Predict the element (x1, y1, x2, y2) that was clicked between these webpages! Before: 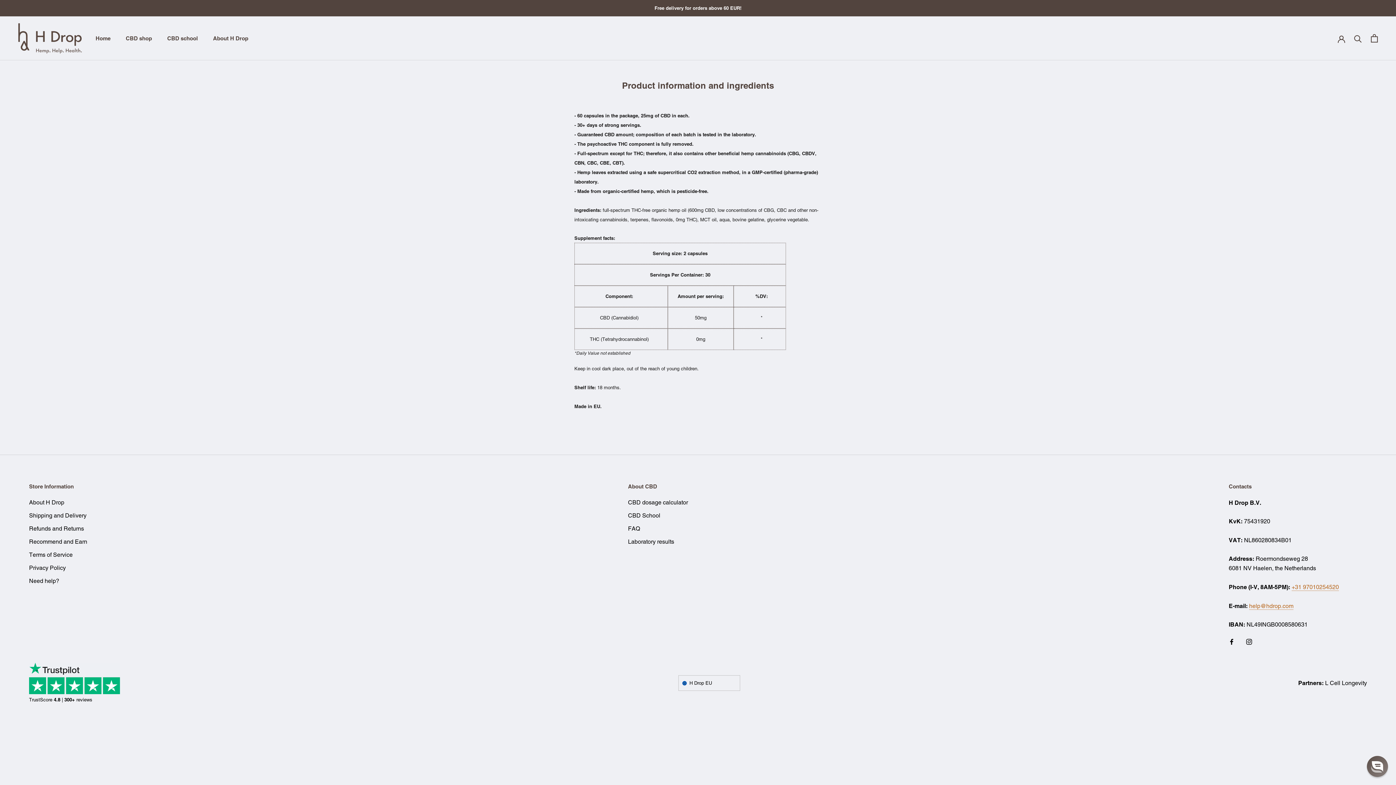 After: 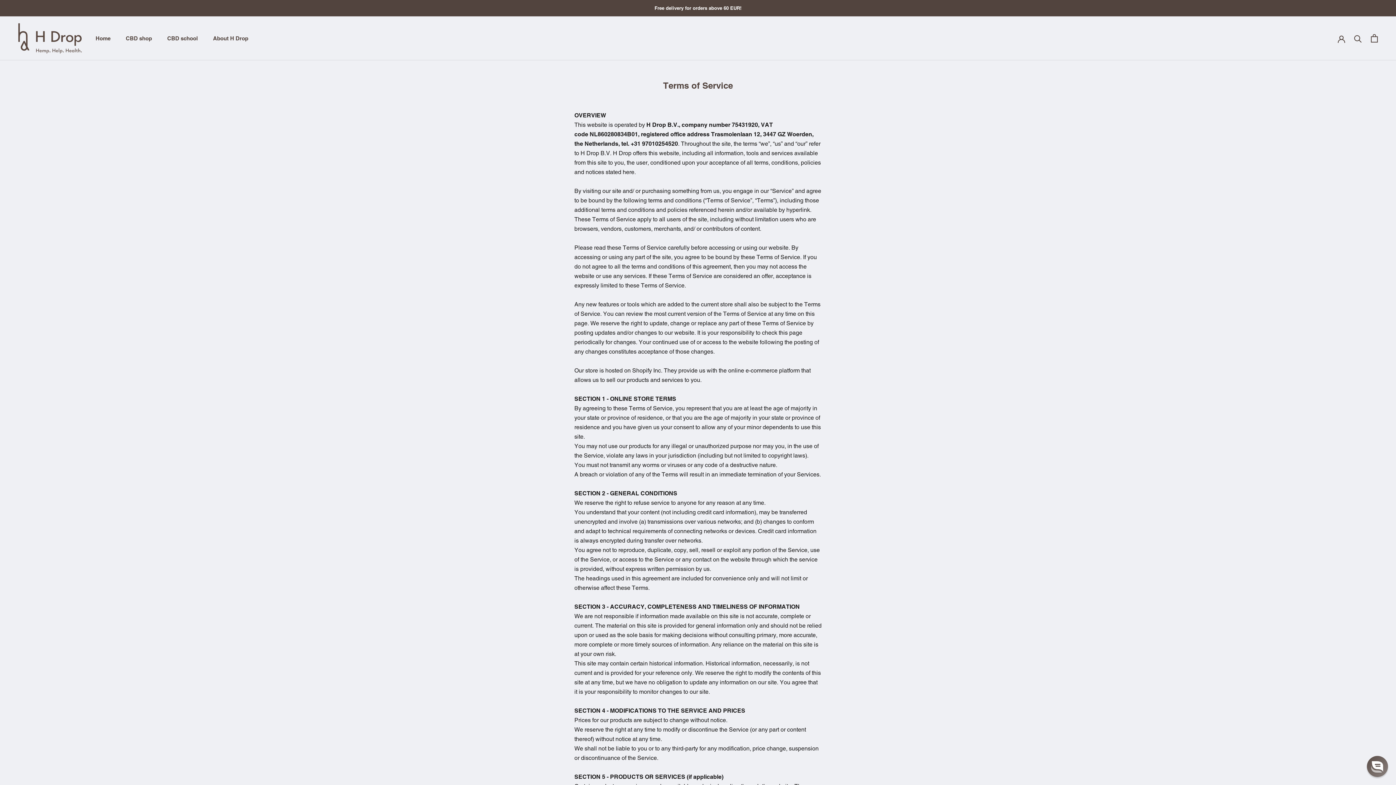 Action: label: Terms of Service bbox: (29, 550, 87, 559)